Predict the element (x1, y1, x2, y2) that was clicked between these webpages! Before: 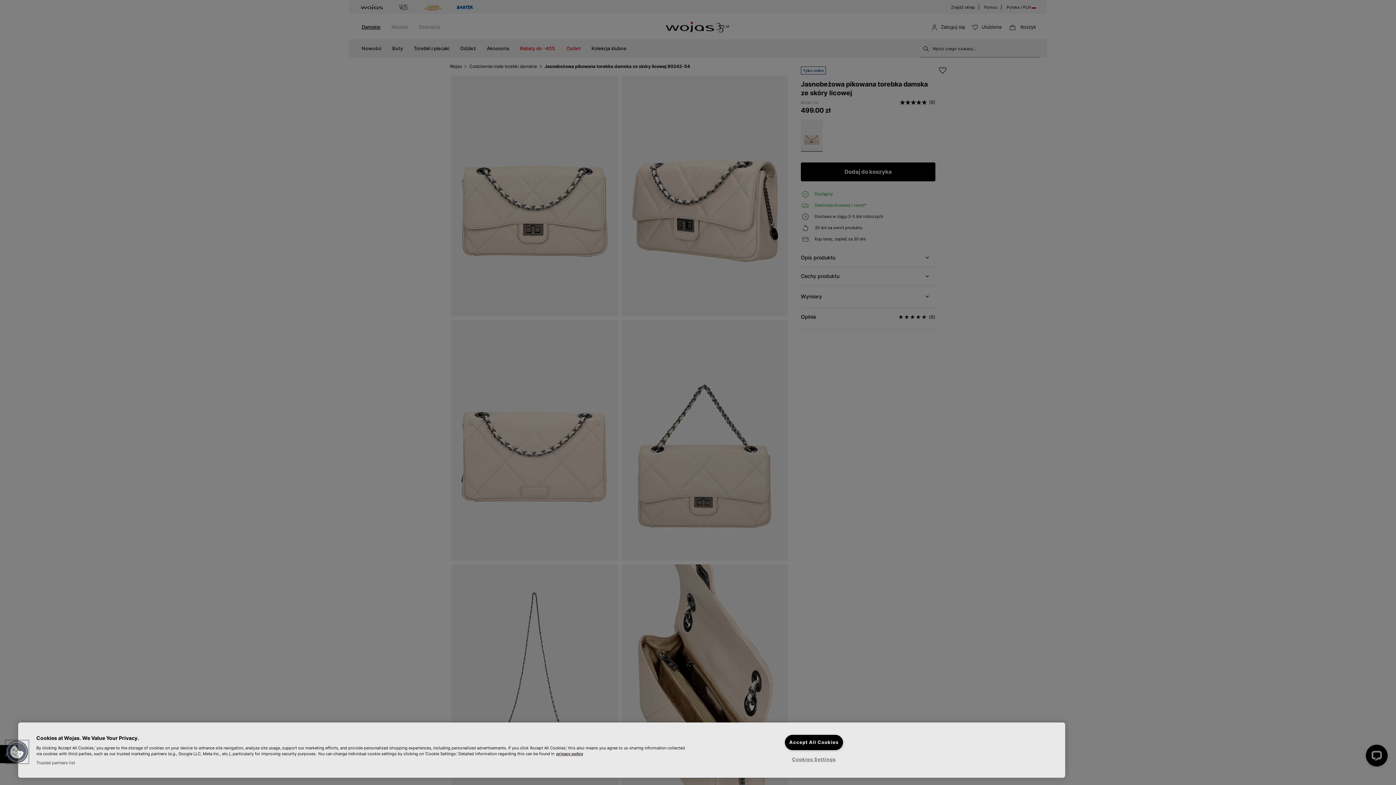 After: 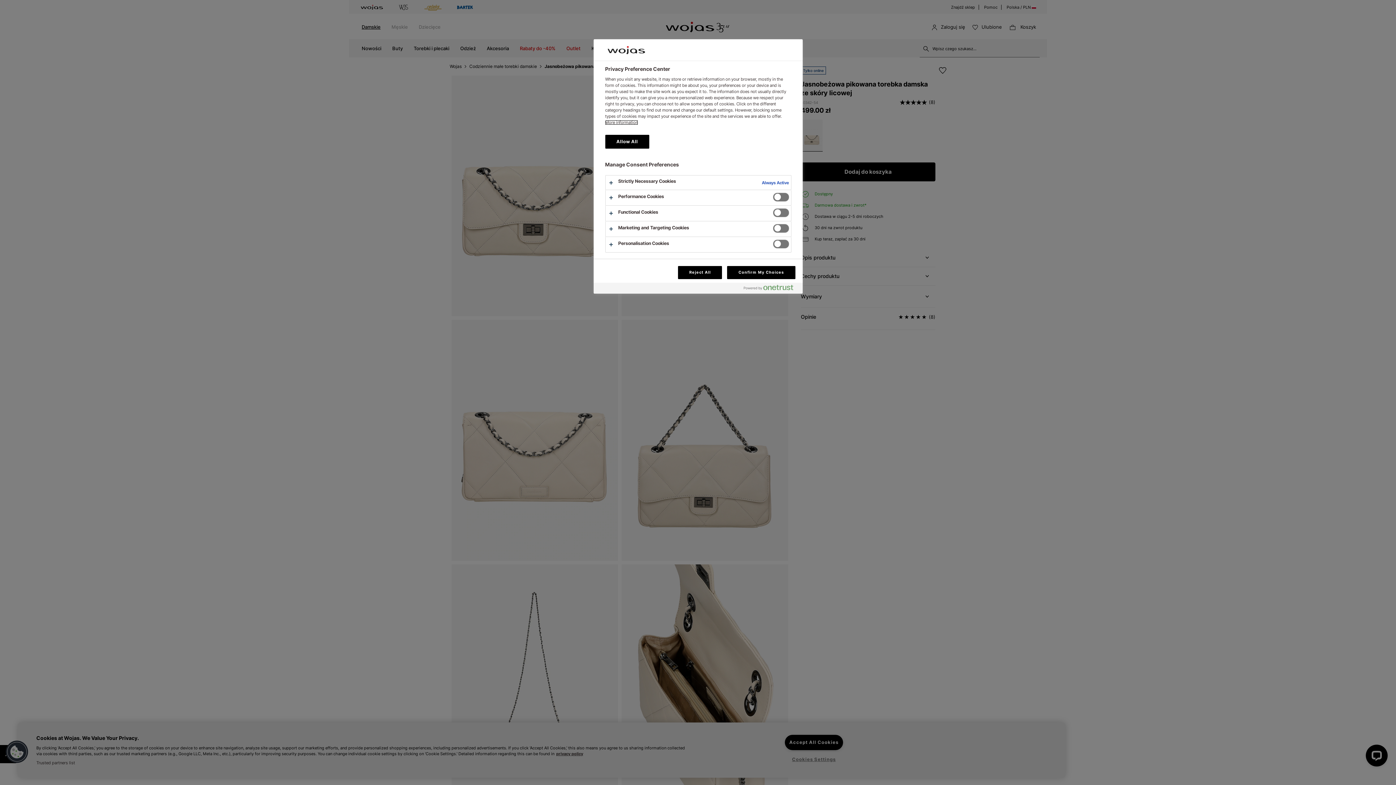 Action: bbox: (5, 740, 28, 763) label: Cookies